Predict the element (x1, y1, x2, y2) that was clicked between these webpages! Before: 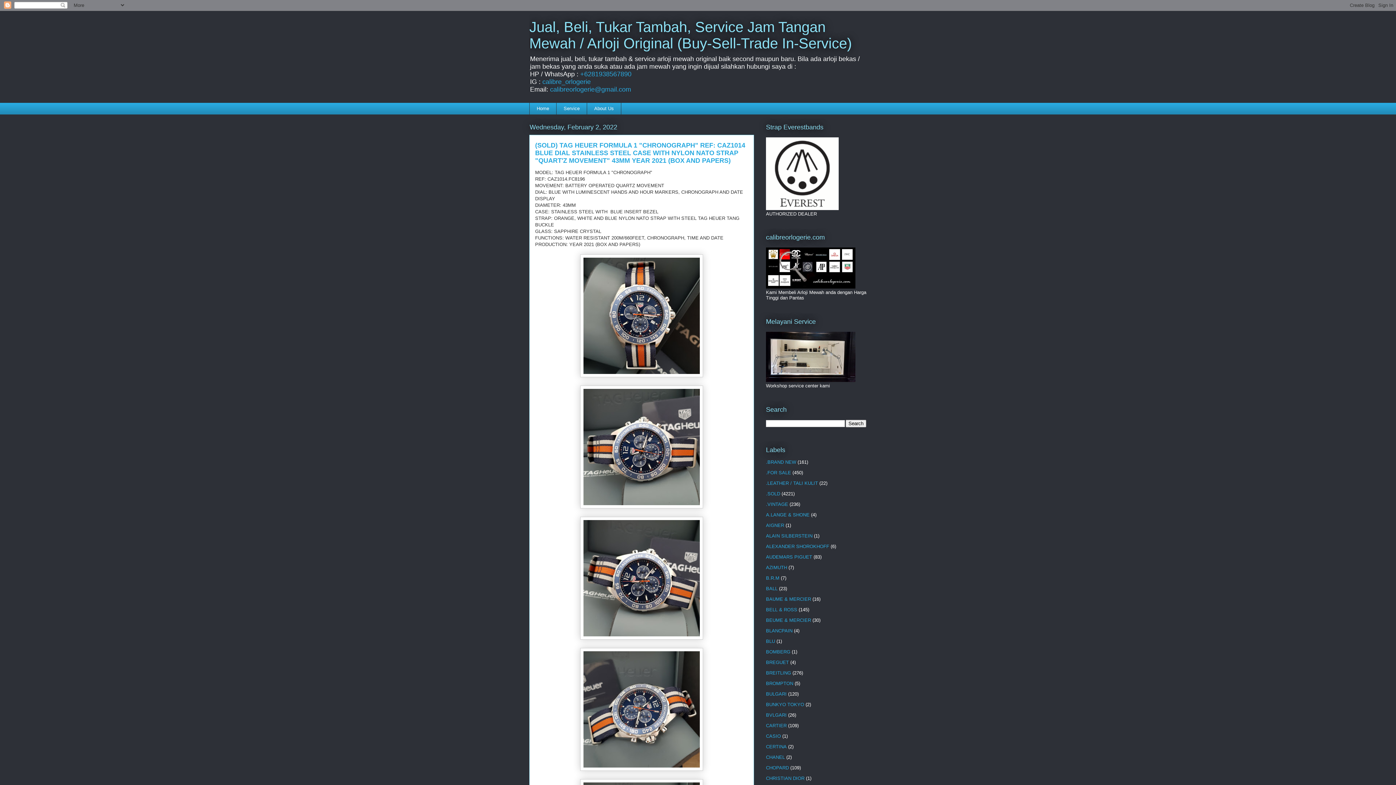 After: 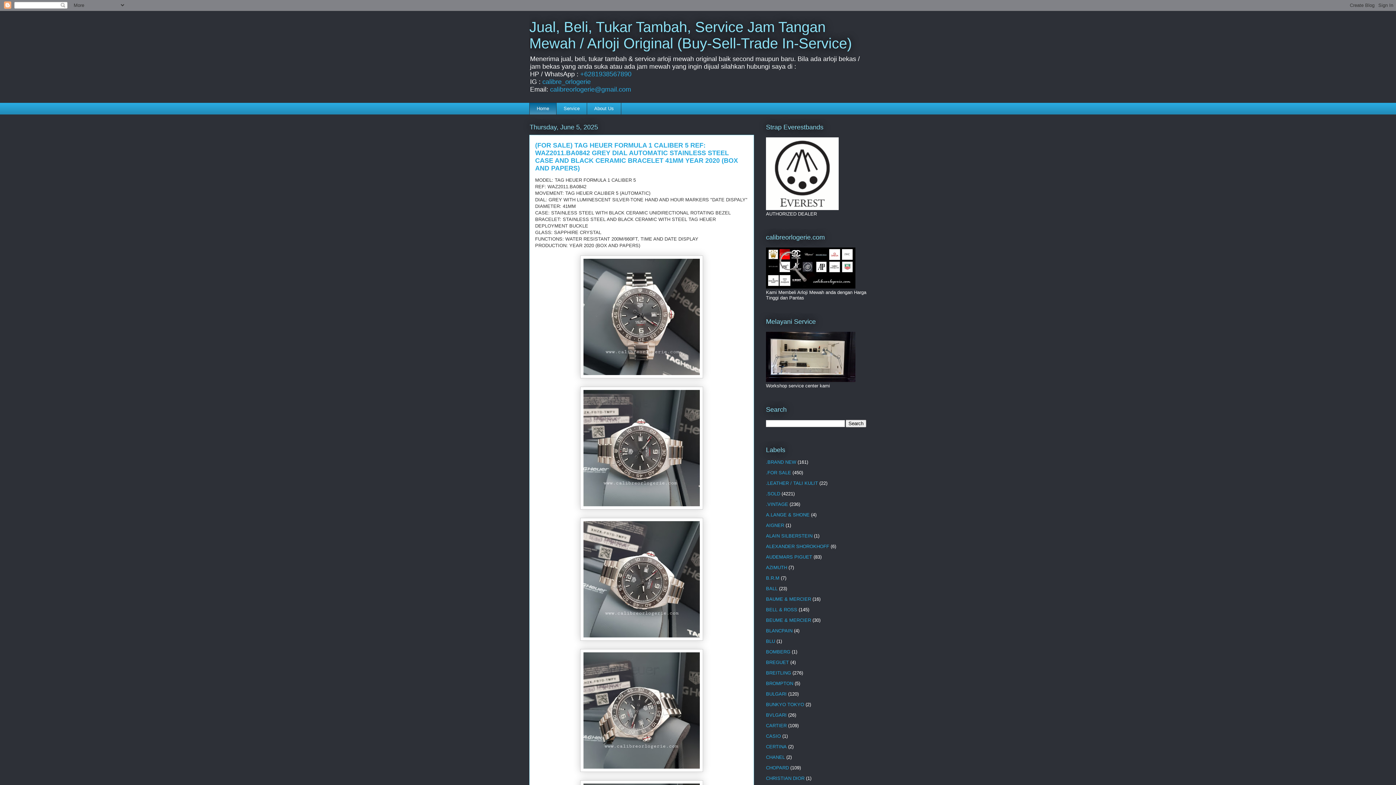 Action: label: Home bbox: (529, 102, 556, 114)